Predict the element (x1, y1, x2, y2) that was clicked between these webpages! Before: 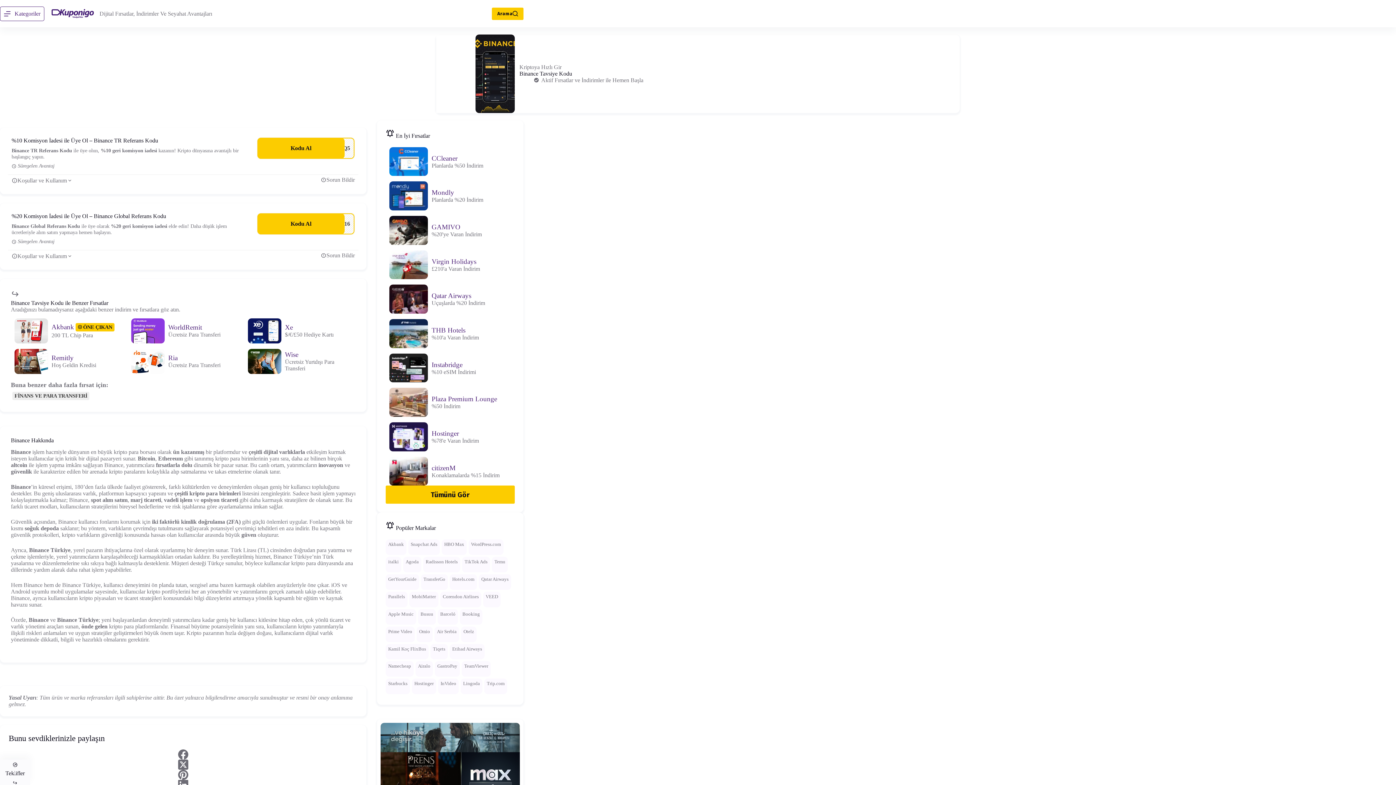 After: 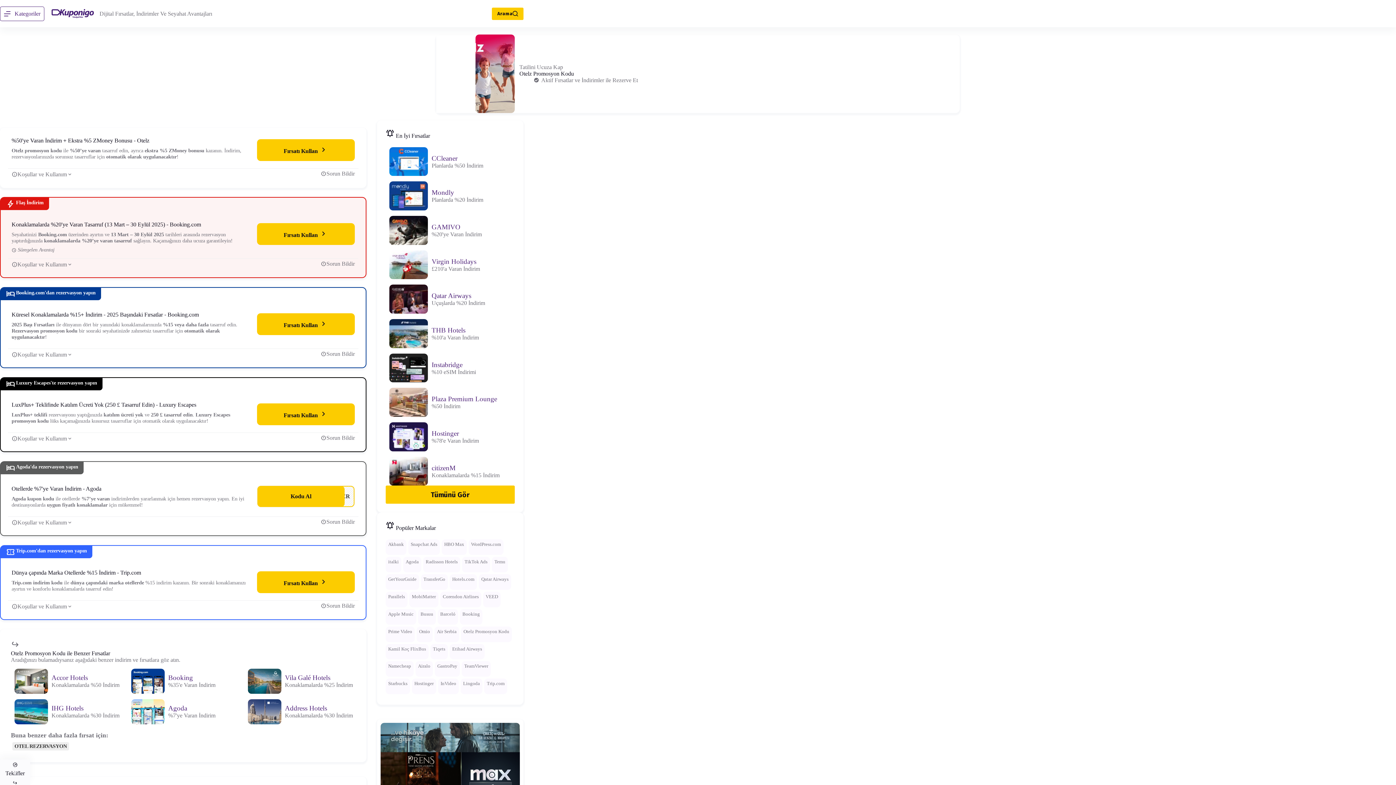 Action: bbox: (463, 629, 474, 634) label: Otelz